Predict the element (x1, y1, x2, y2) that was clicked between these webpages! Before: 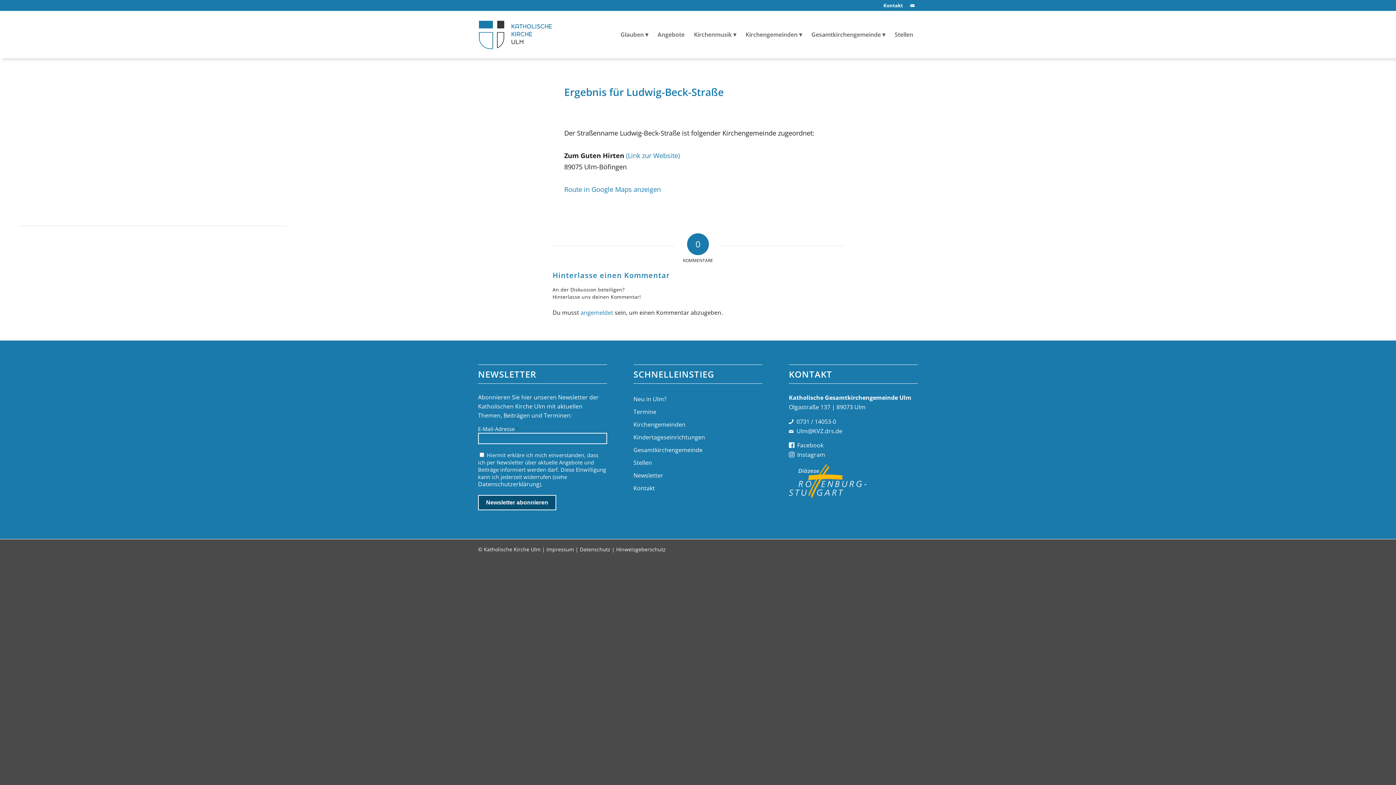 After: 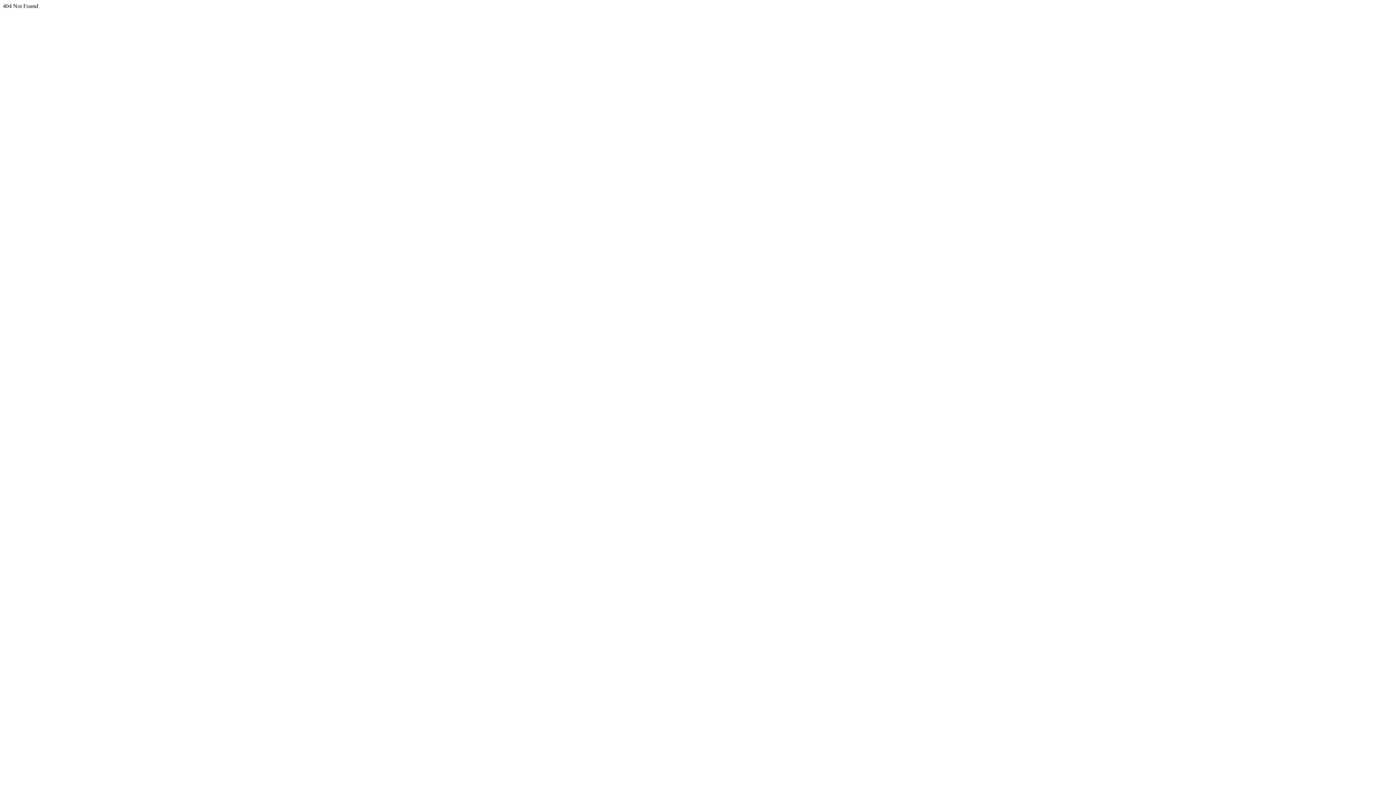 Action: label: angemeldet bbox: (580, 308, 613, 316)